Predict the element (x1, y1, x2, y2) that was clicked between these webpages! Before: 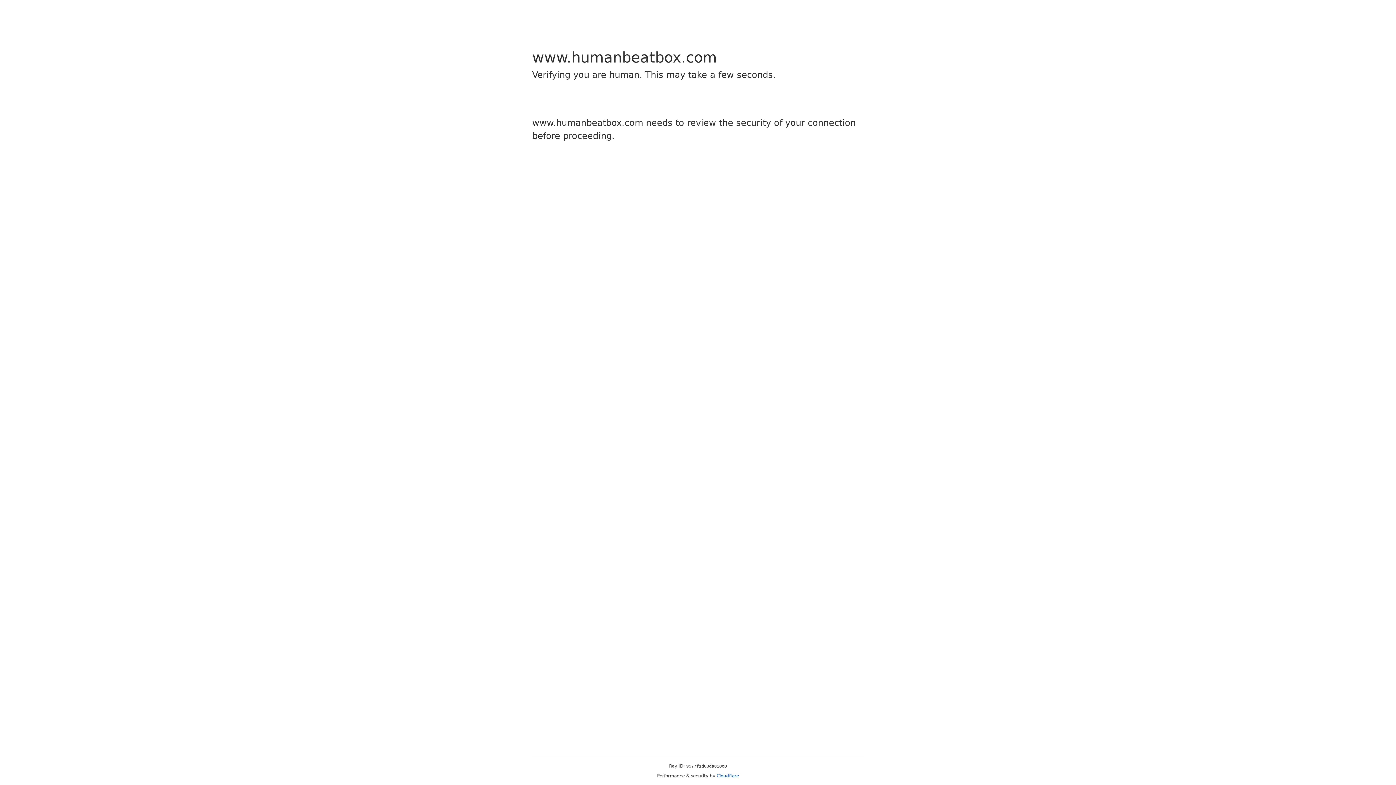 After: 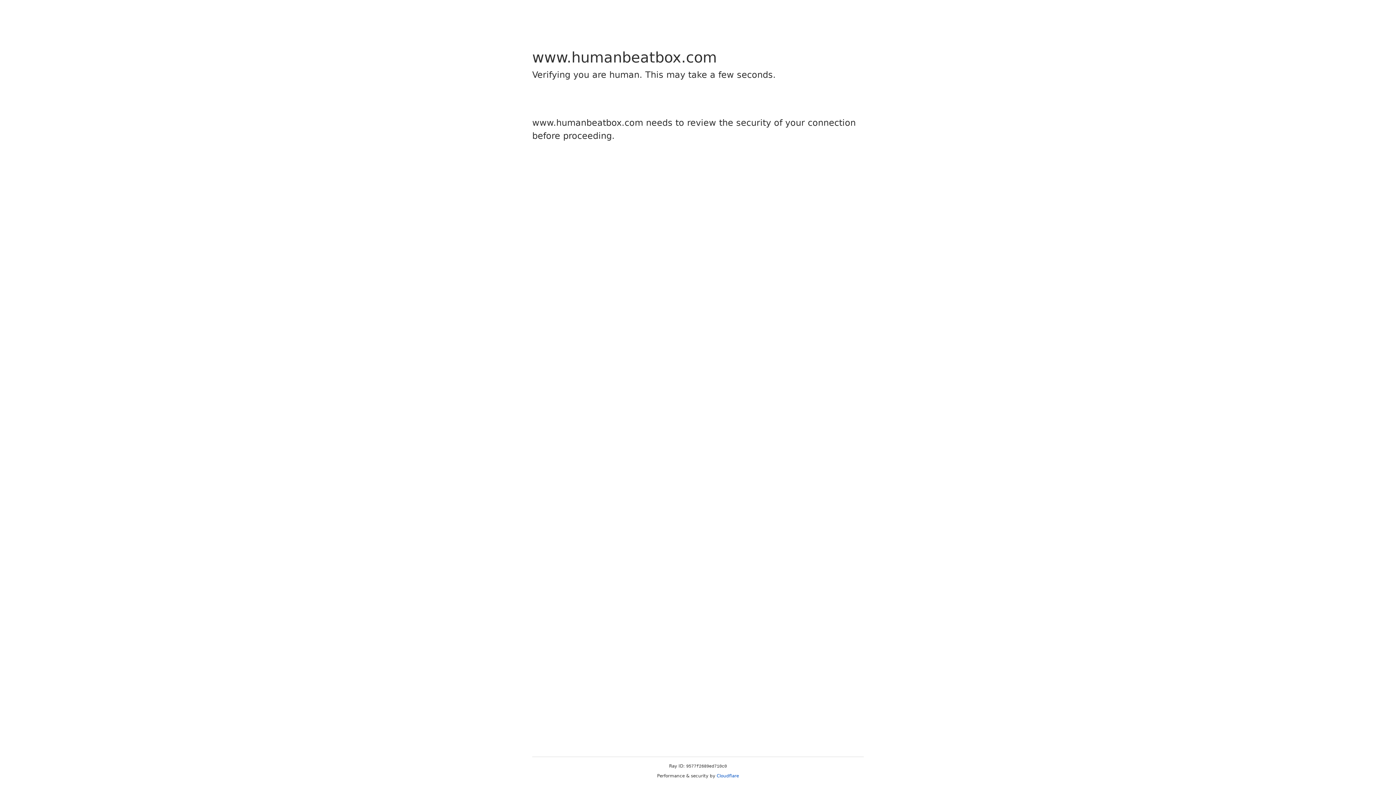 Action: bbox: (716, 773, 739, 778) label: Cloudflare